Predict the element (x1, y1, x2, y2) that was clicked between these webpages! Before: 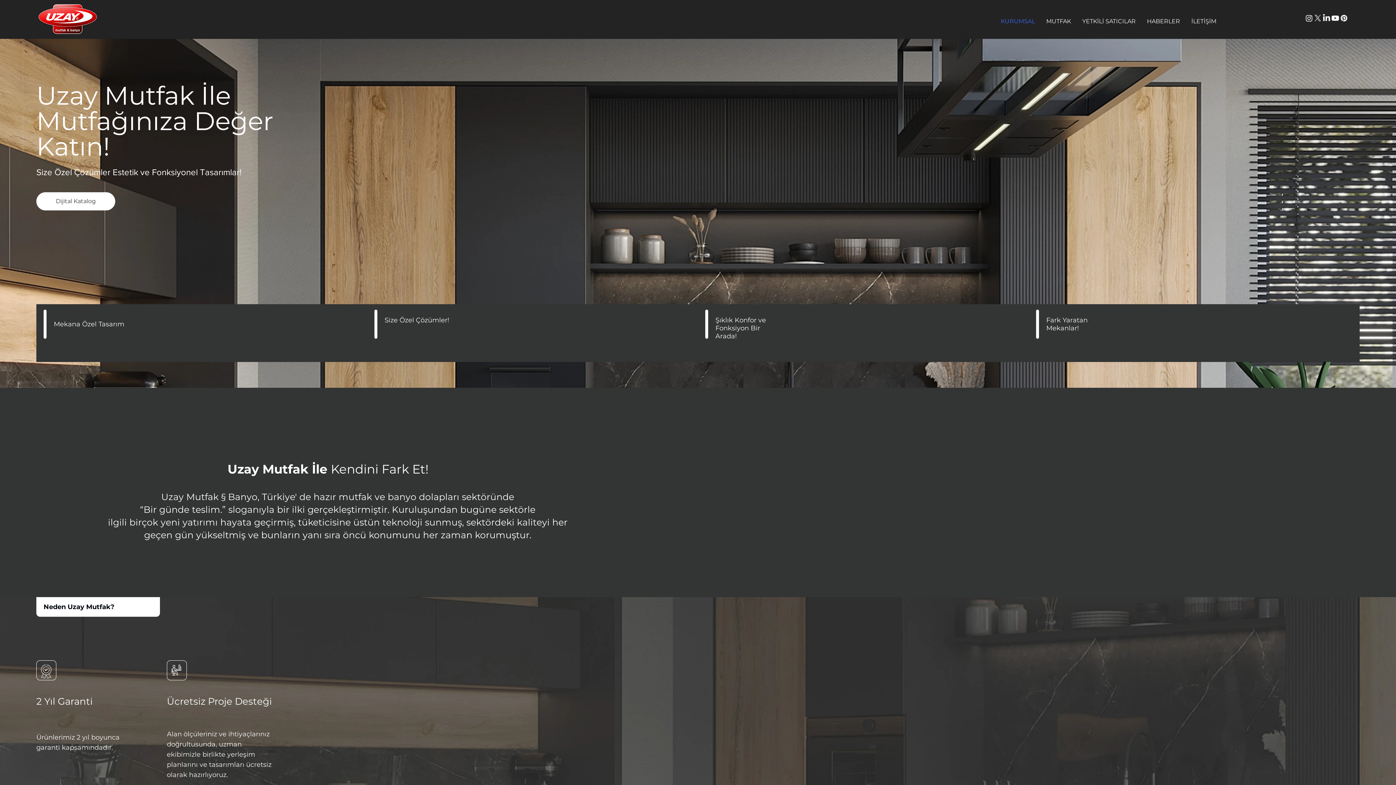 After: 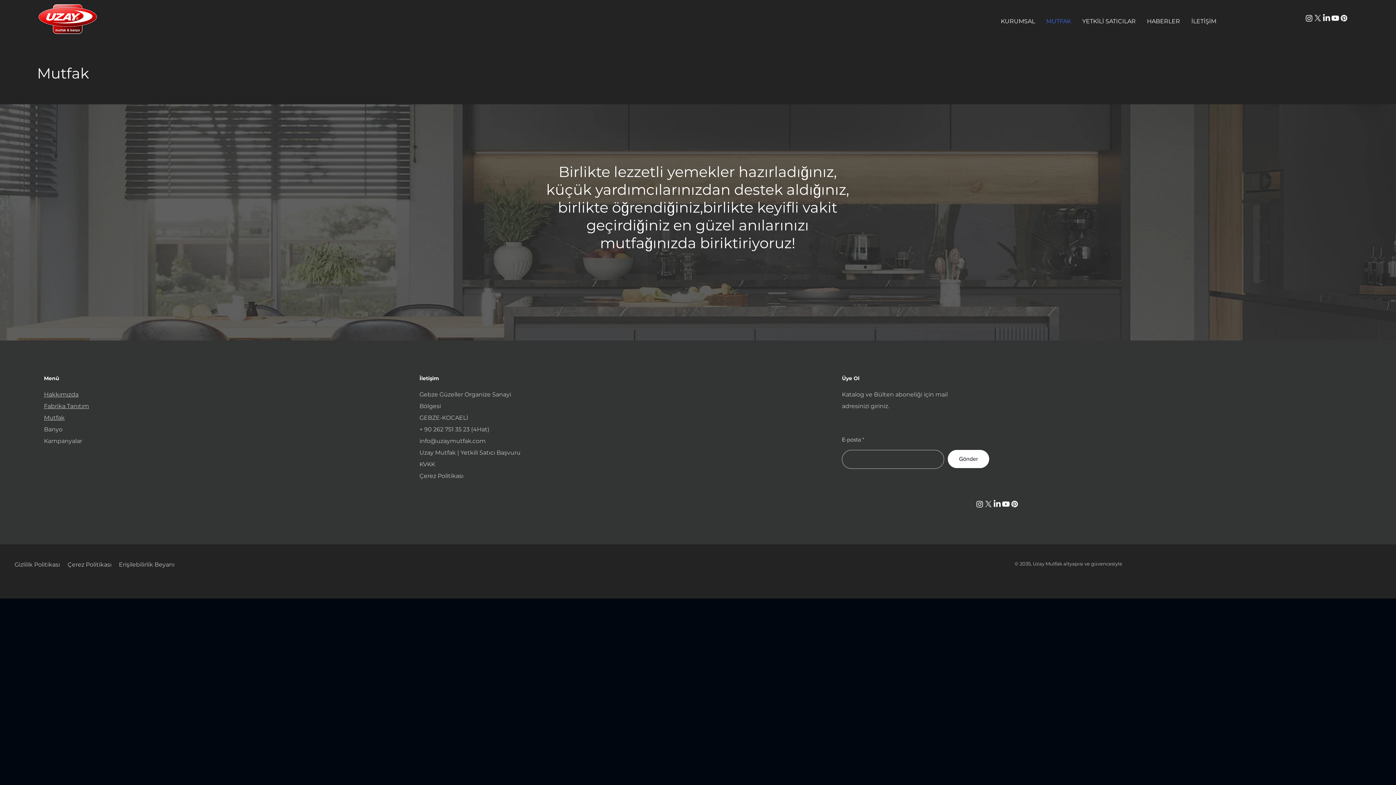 Action: bbox: (1040, 12, 1076, 30) label: MUTFAK